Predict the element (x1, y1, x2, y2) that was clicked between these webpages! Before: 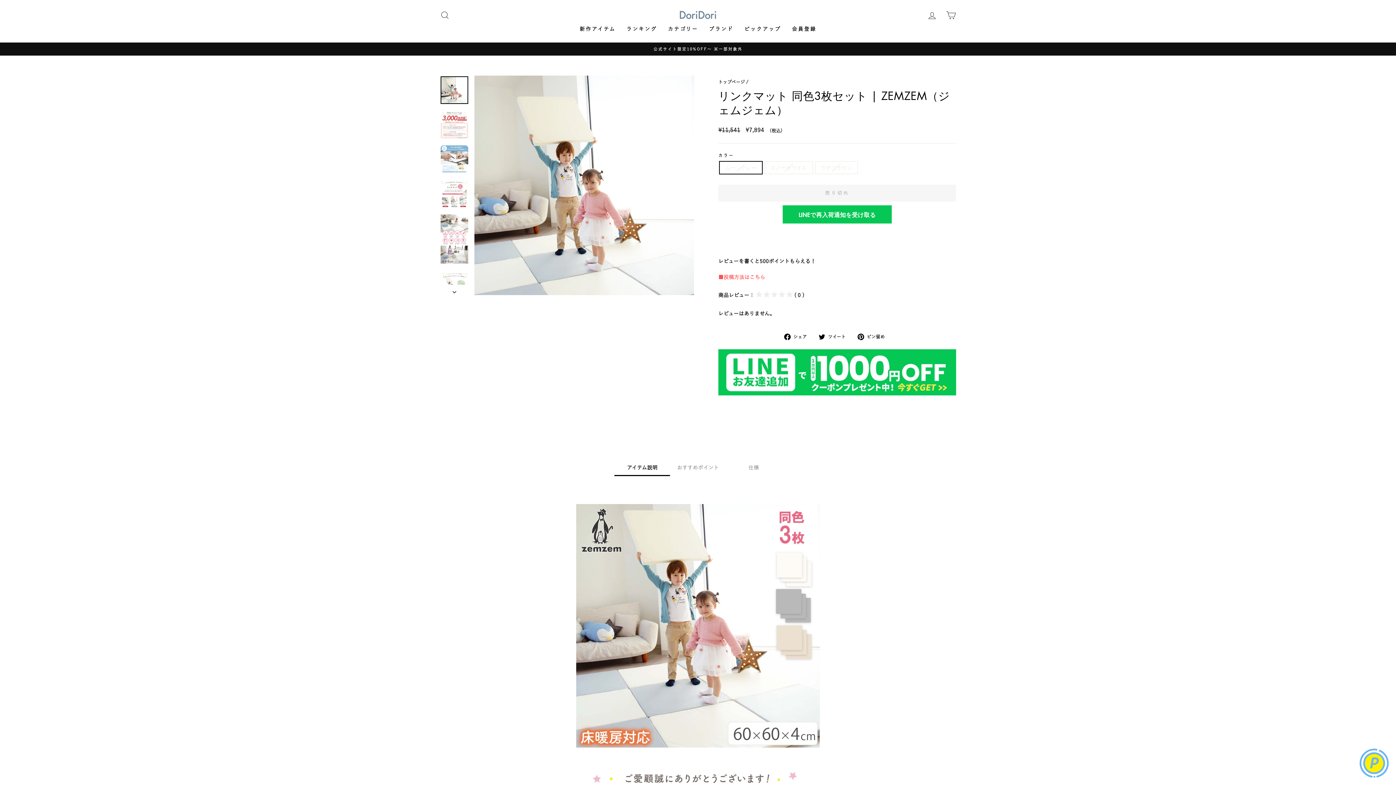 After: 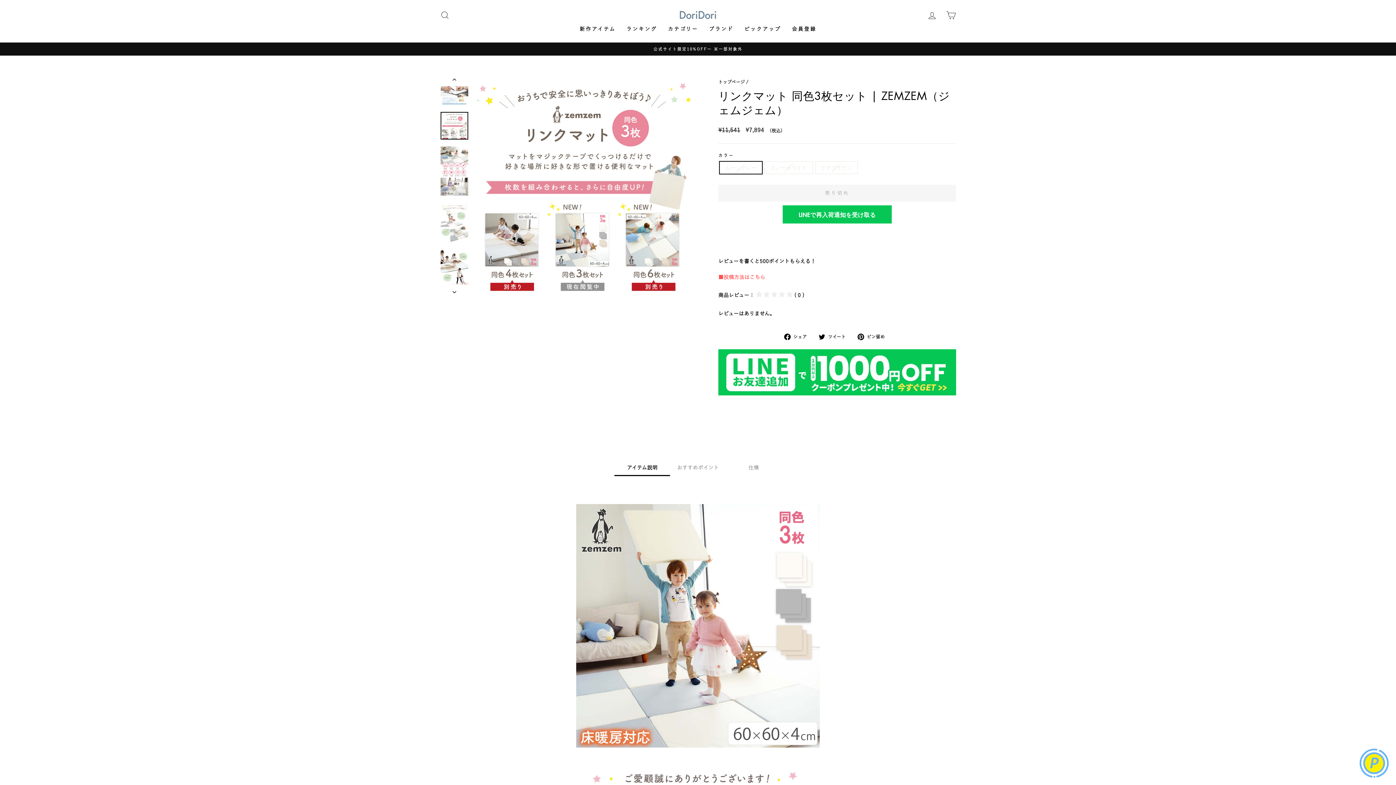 Action: bbox: (440, 180, 468, 207)